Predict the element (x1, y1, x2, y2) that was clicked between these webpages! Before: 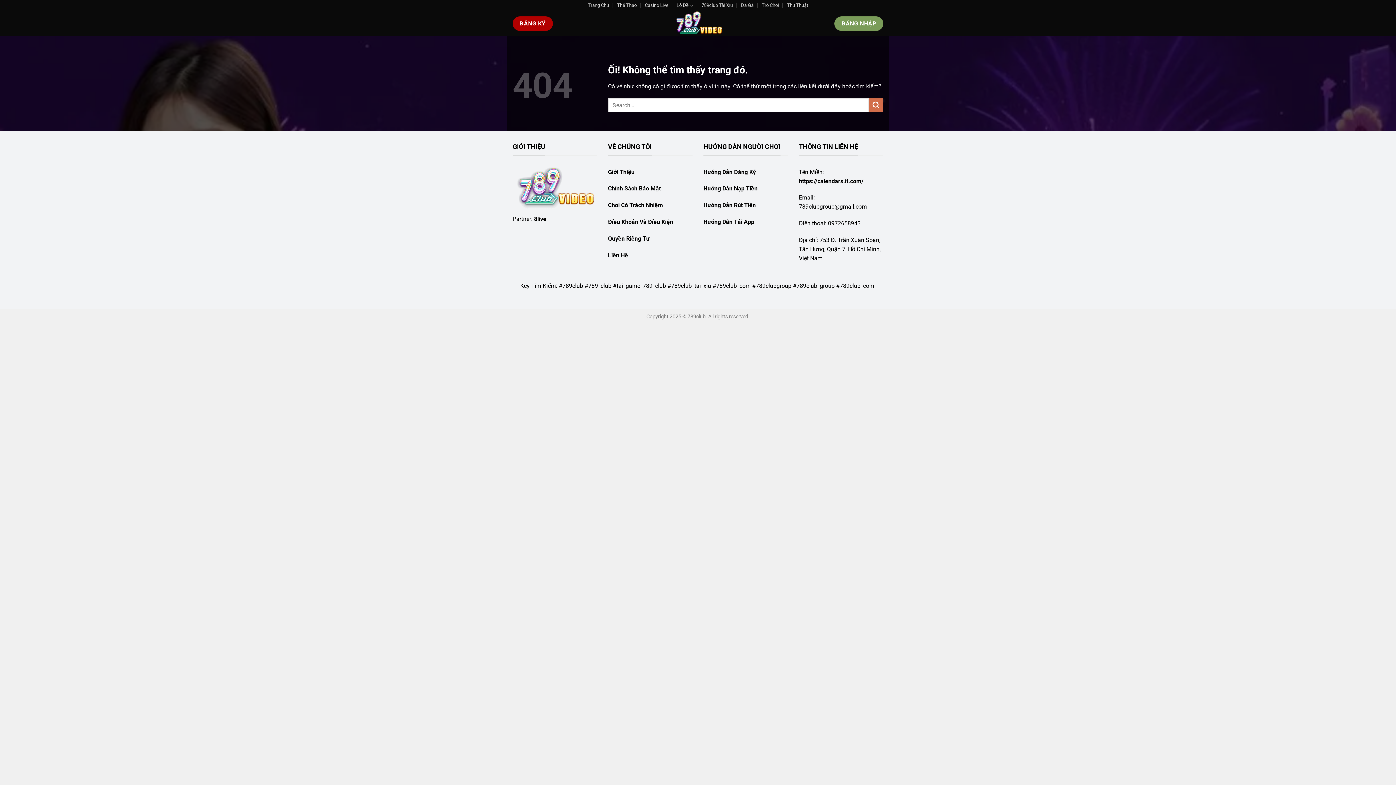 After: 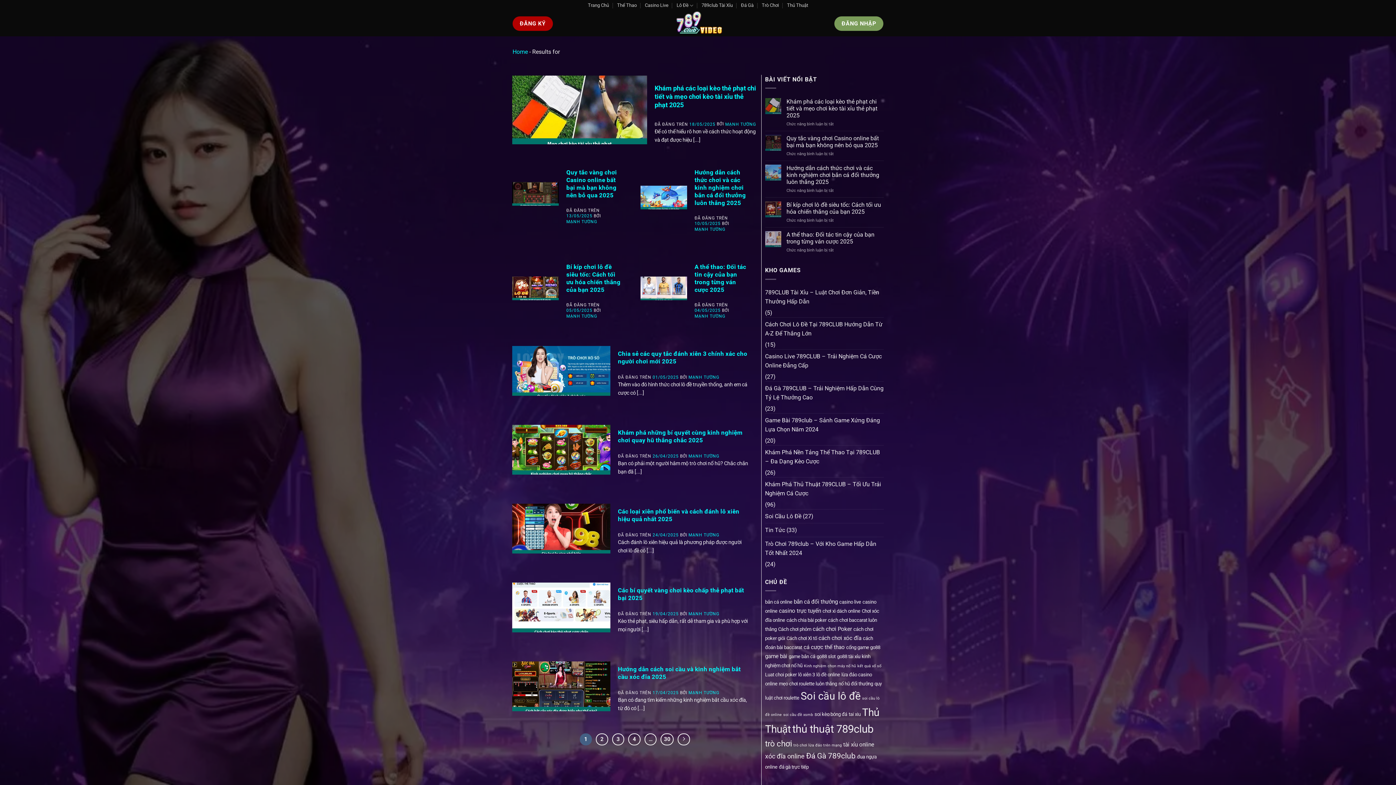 Action: bbox: (869, 98, 883, 112) label: Nộp